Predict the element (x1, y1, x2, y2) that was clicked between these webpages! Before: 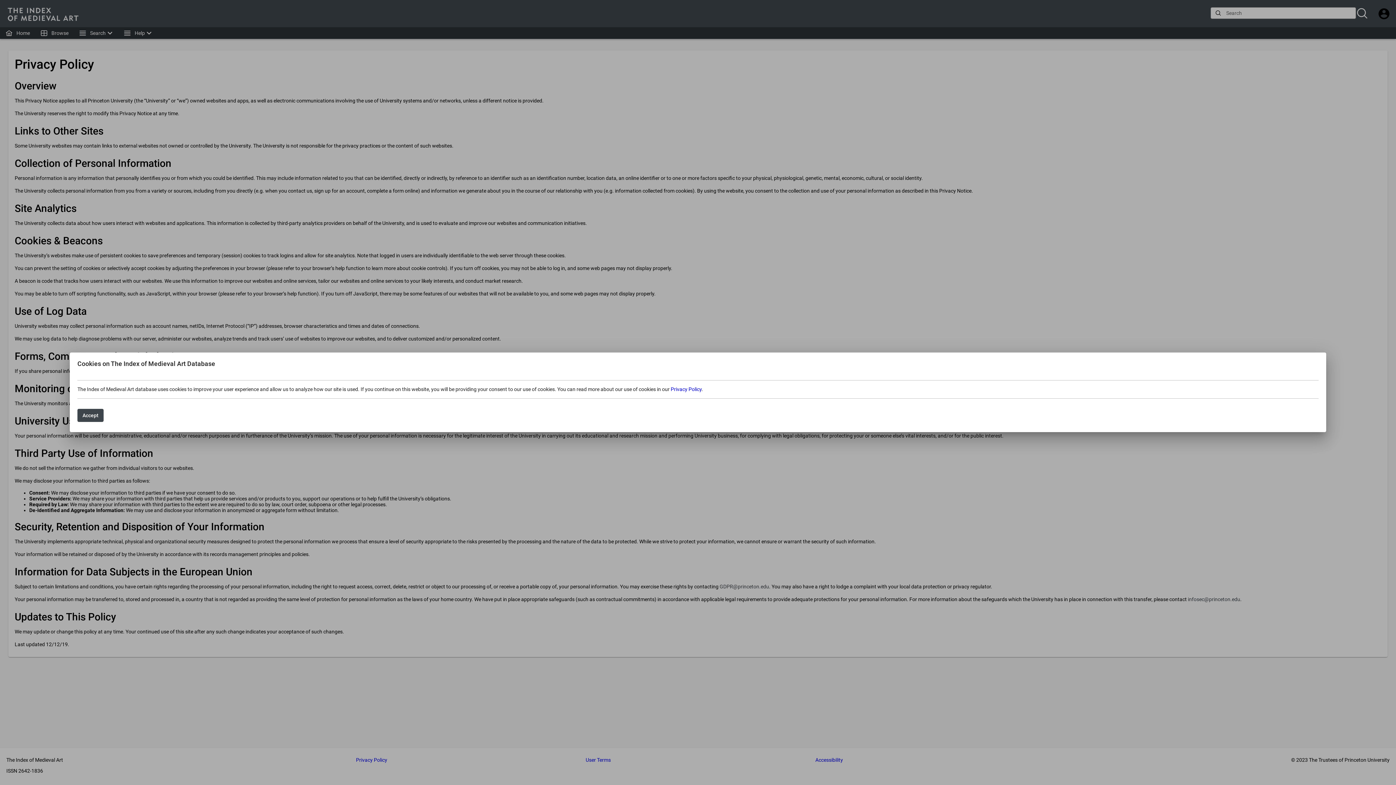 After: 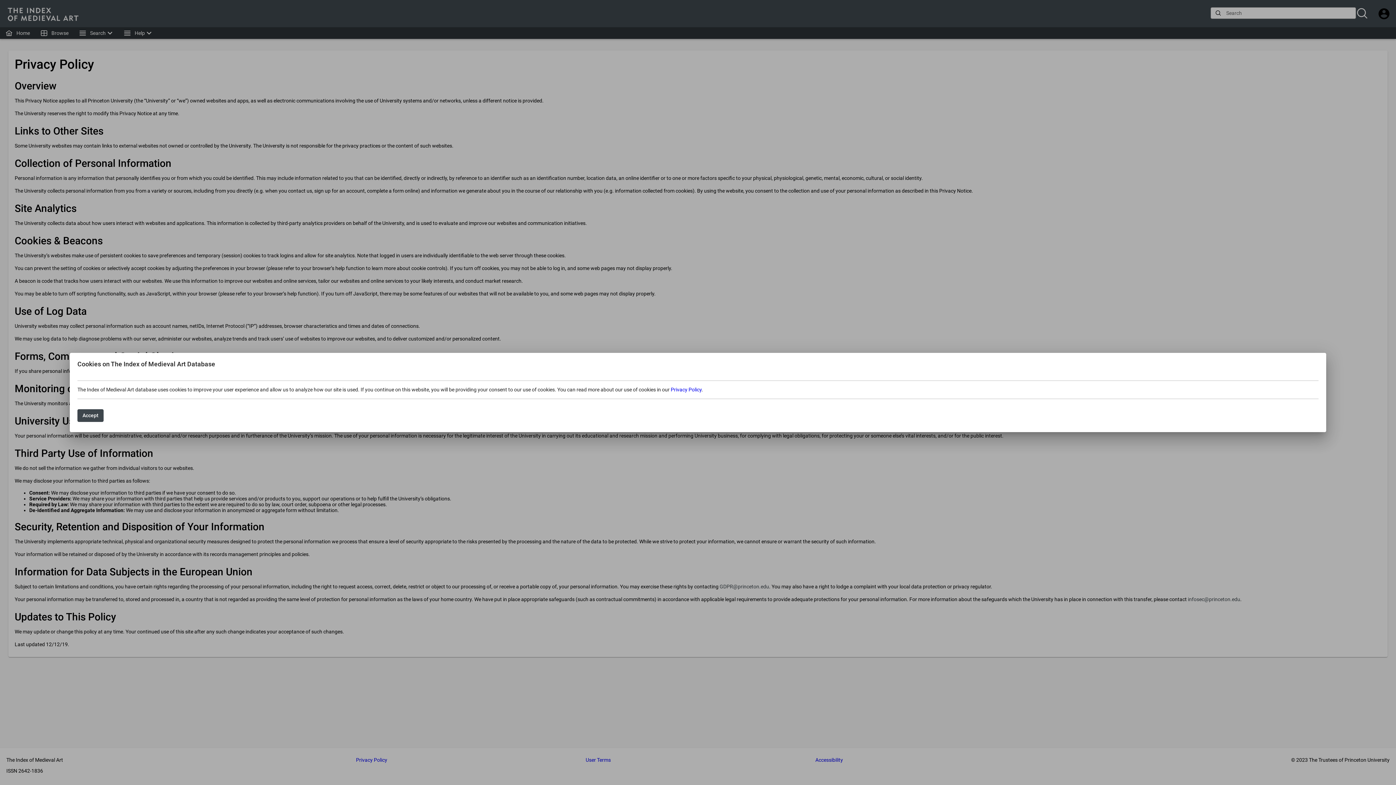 Action: bbox: (670, 386, 701, 392) label: Privacy Policy